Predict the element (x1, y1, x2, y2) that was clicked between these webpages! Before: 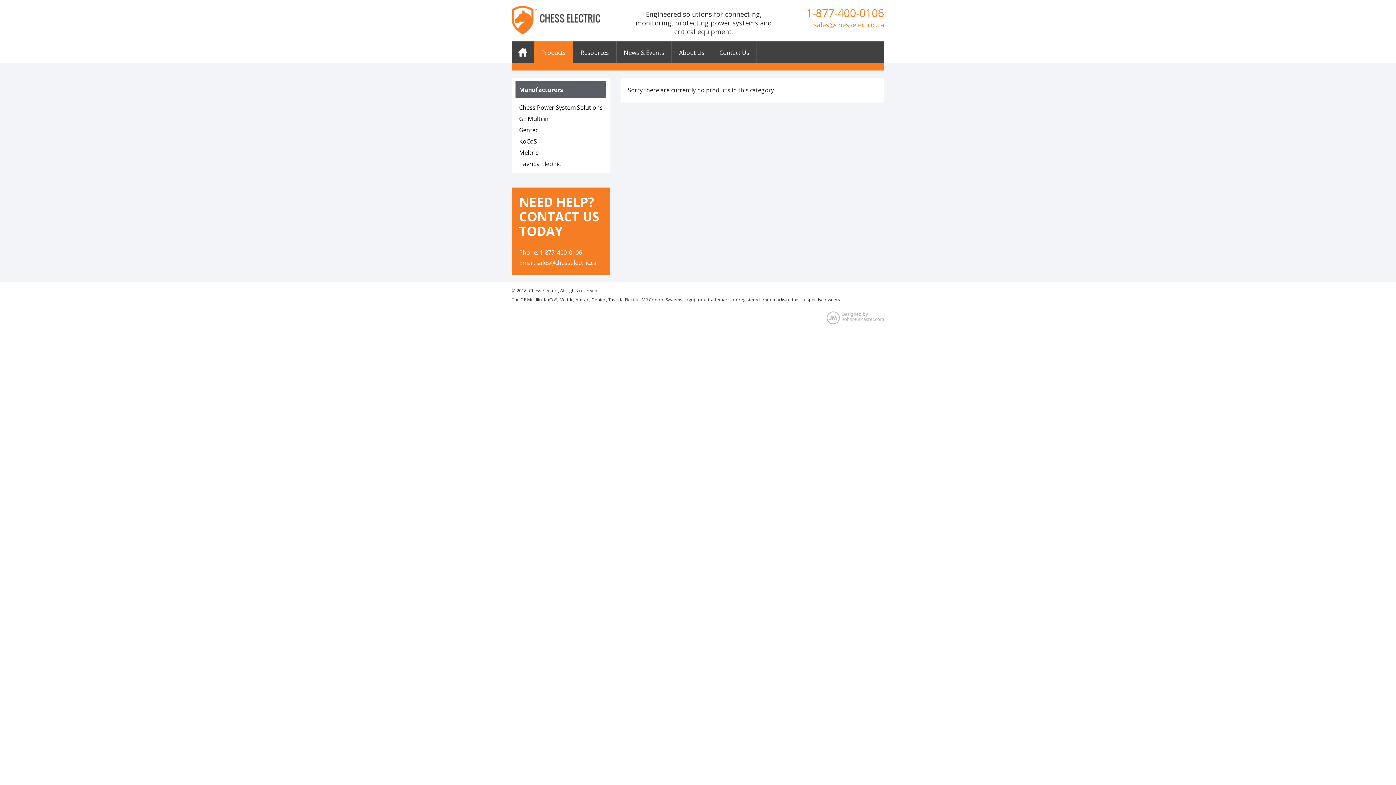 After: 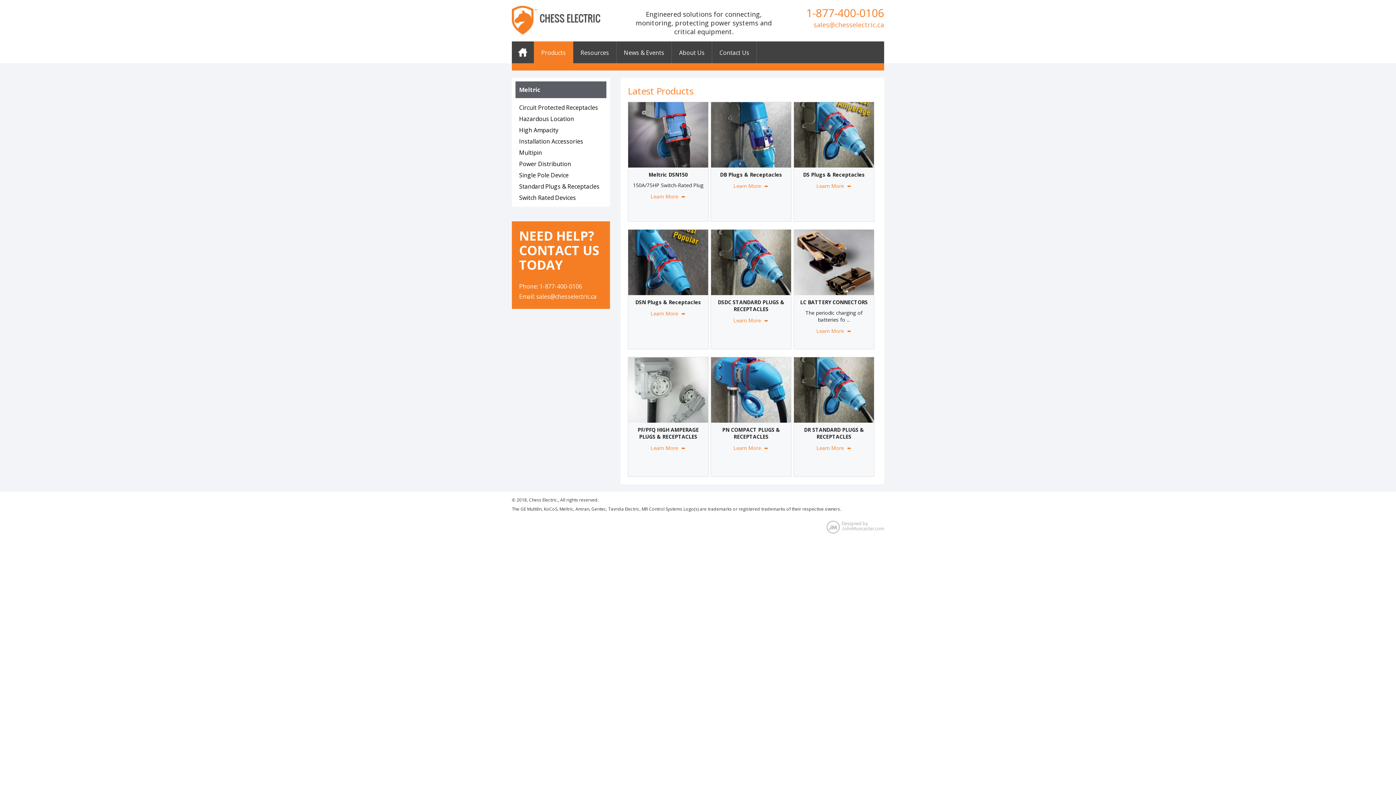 Action: bbox: (515, 147, 606, 158) label: Meltric